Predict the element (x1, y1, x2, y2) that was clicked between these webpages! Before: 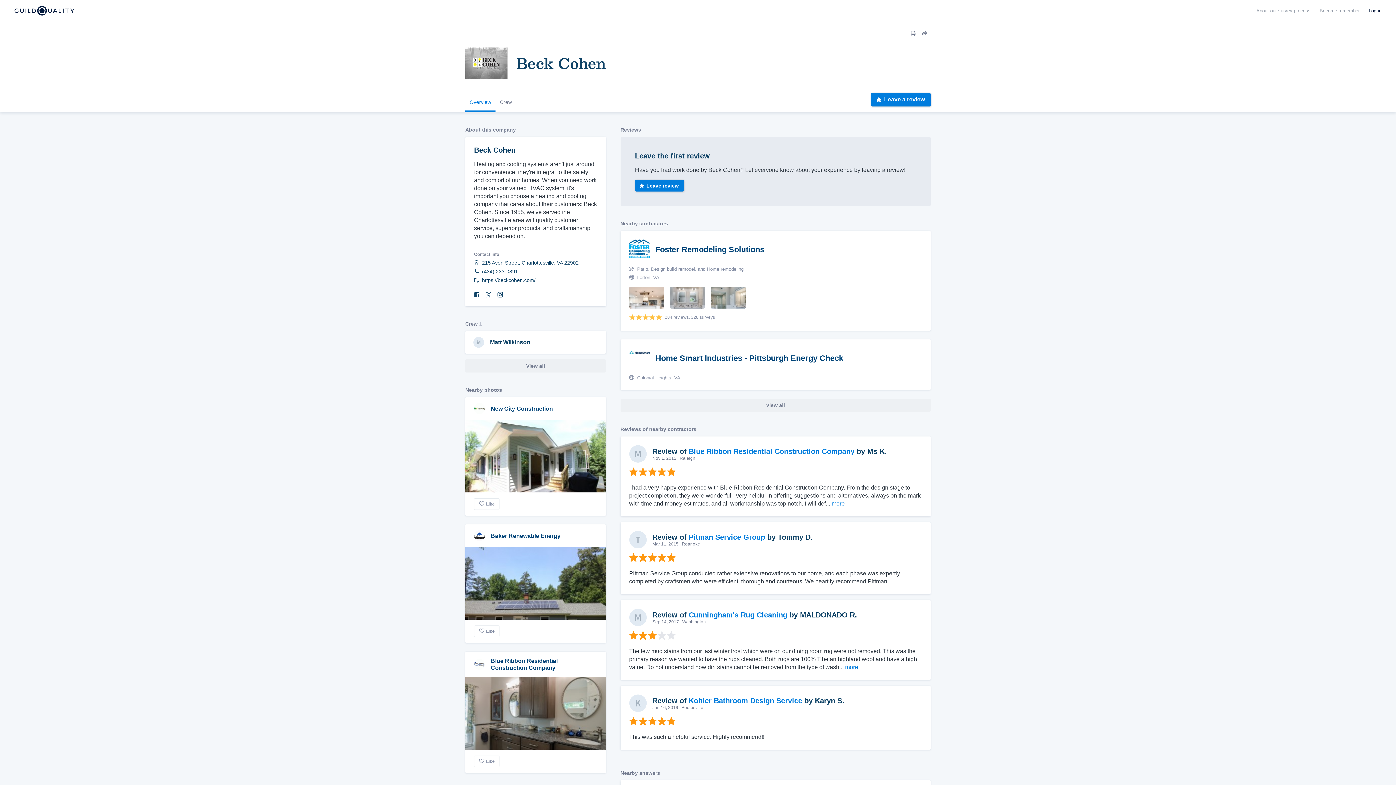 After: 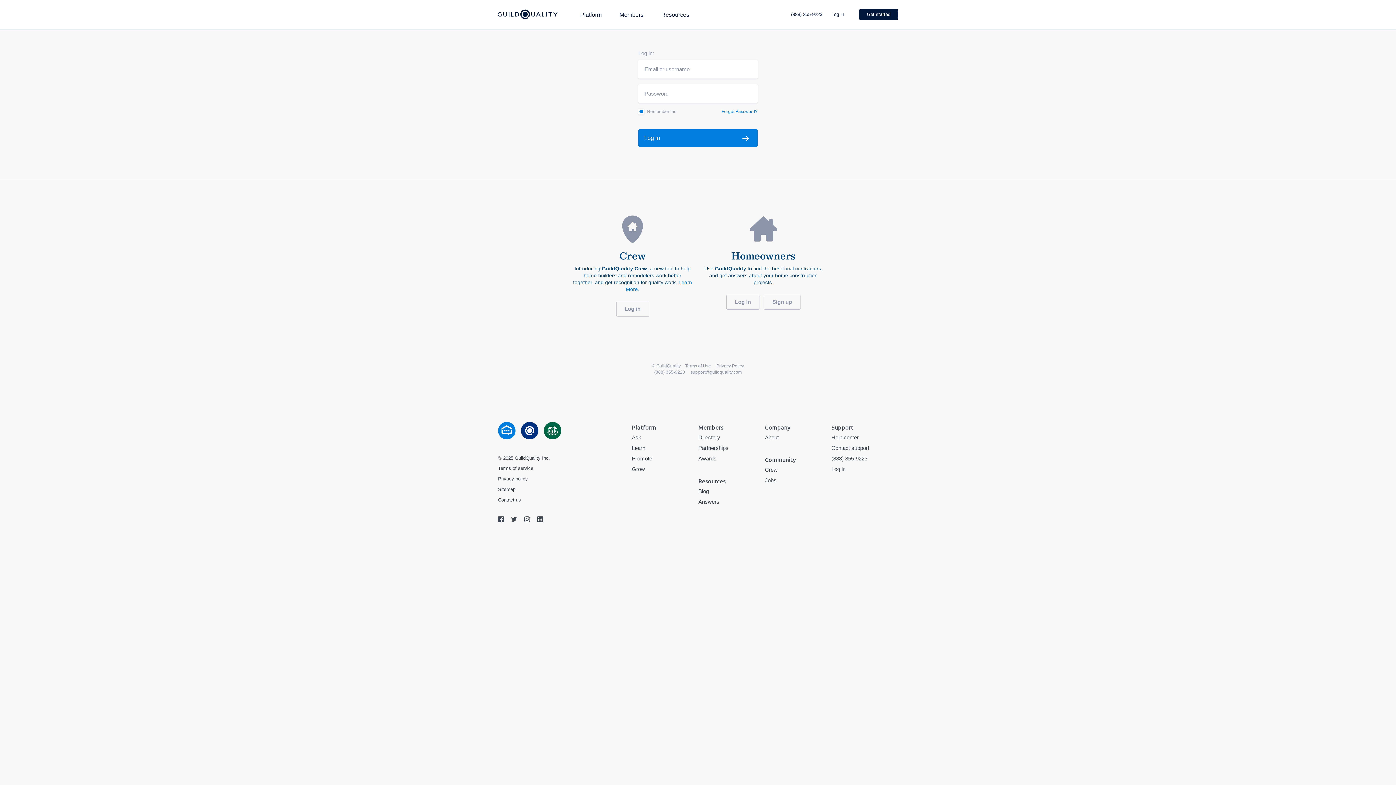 Action: bbox: (1369, 8, 1381, 13) label: Log in